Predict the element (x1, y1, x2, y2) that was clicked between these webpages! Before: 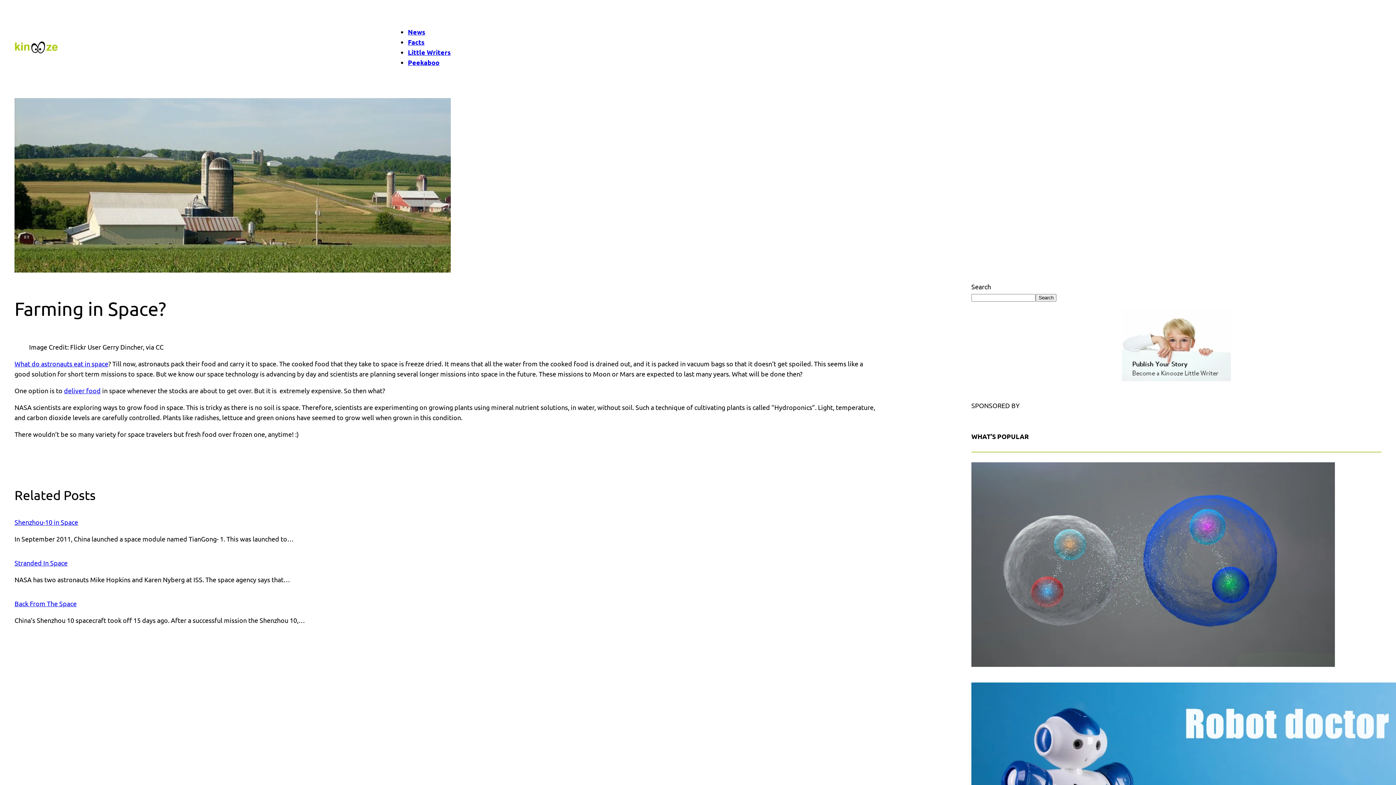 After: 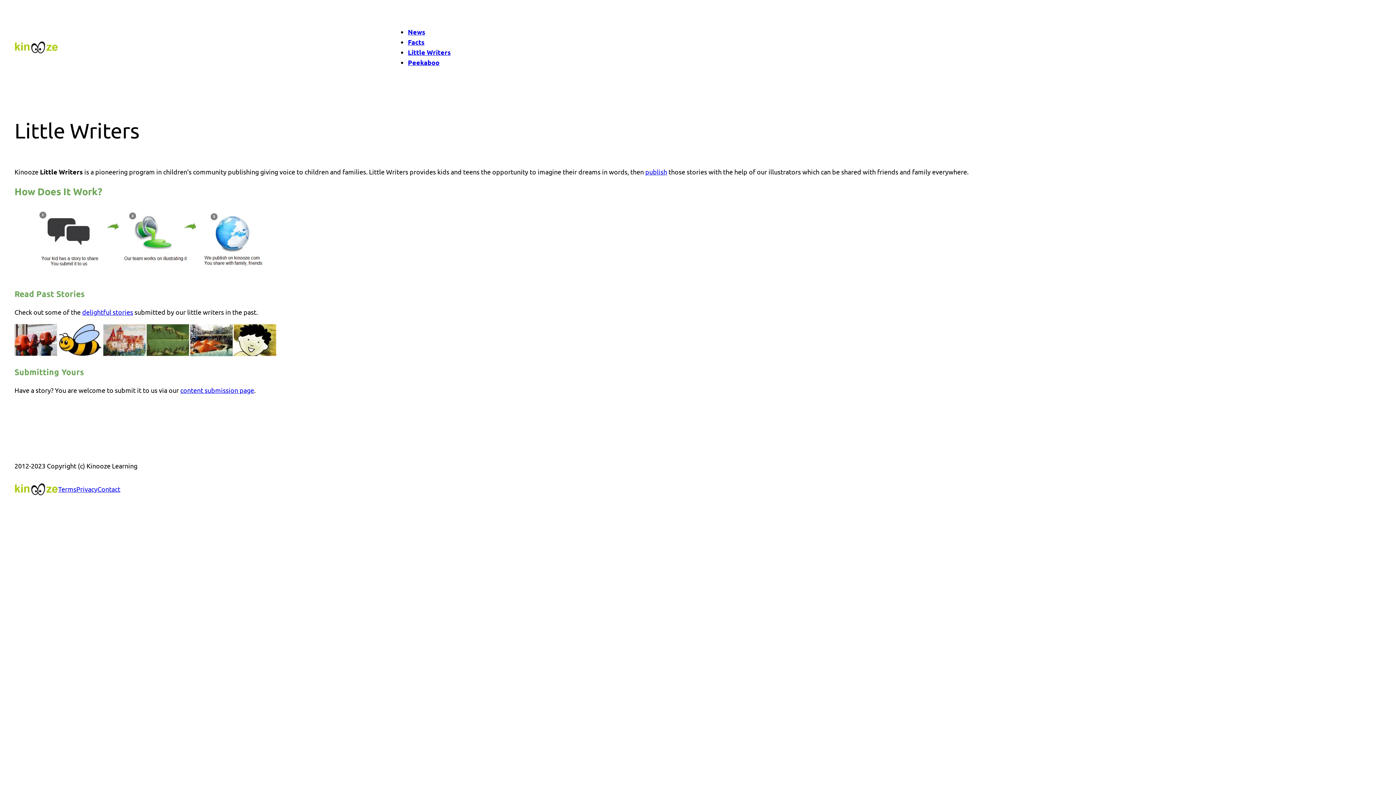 Action: bbox: (1122, 374, 1231, 382)